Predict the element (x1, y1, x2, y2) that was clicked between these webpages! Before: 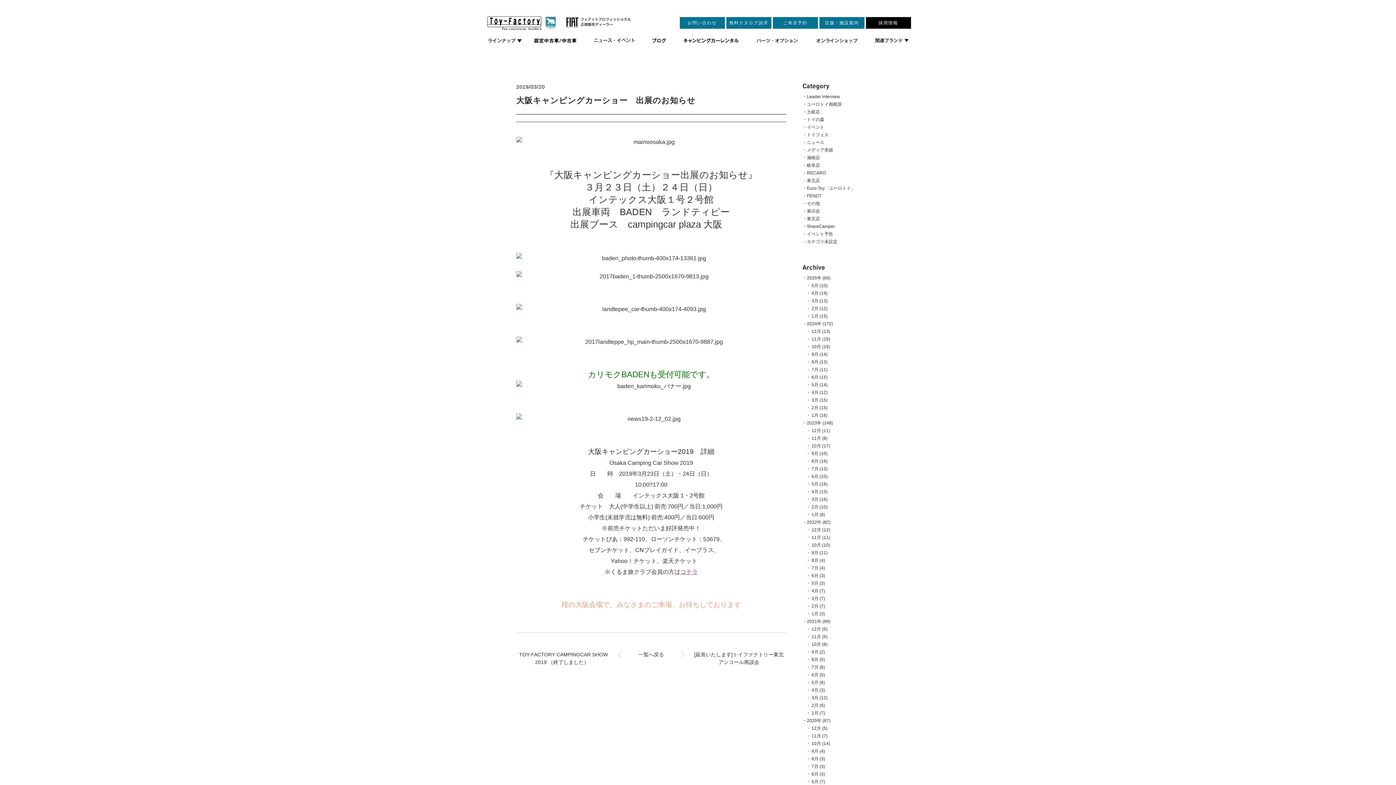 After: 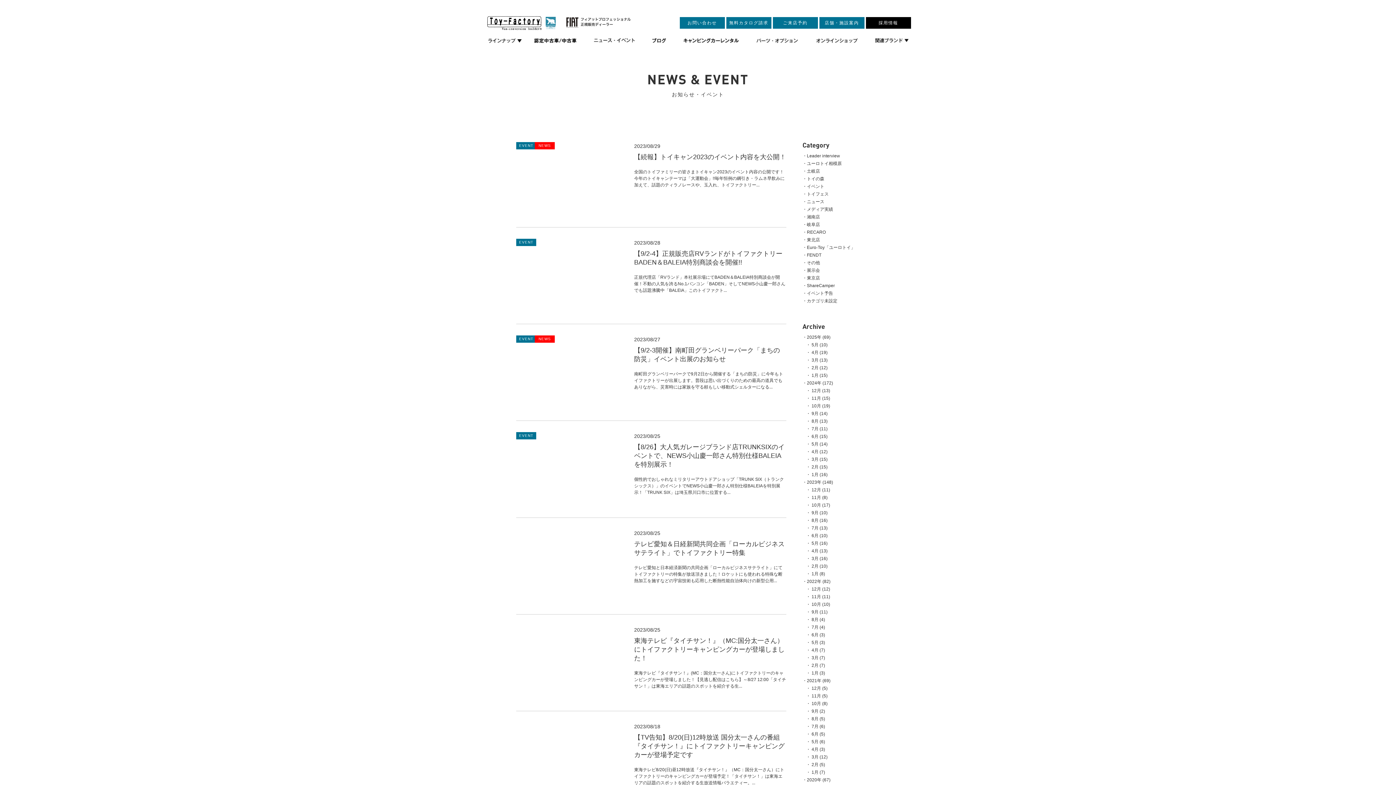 Action: label: 8月 (16) bbox: (811, 458, 827, 464)